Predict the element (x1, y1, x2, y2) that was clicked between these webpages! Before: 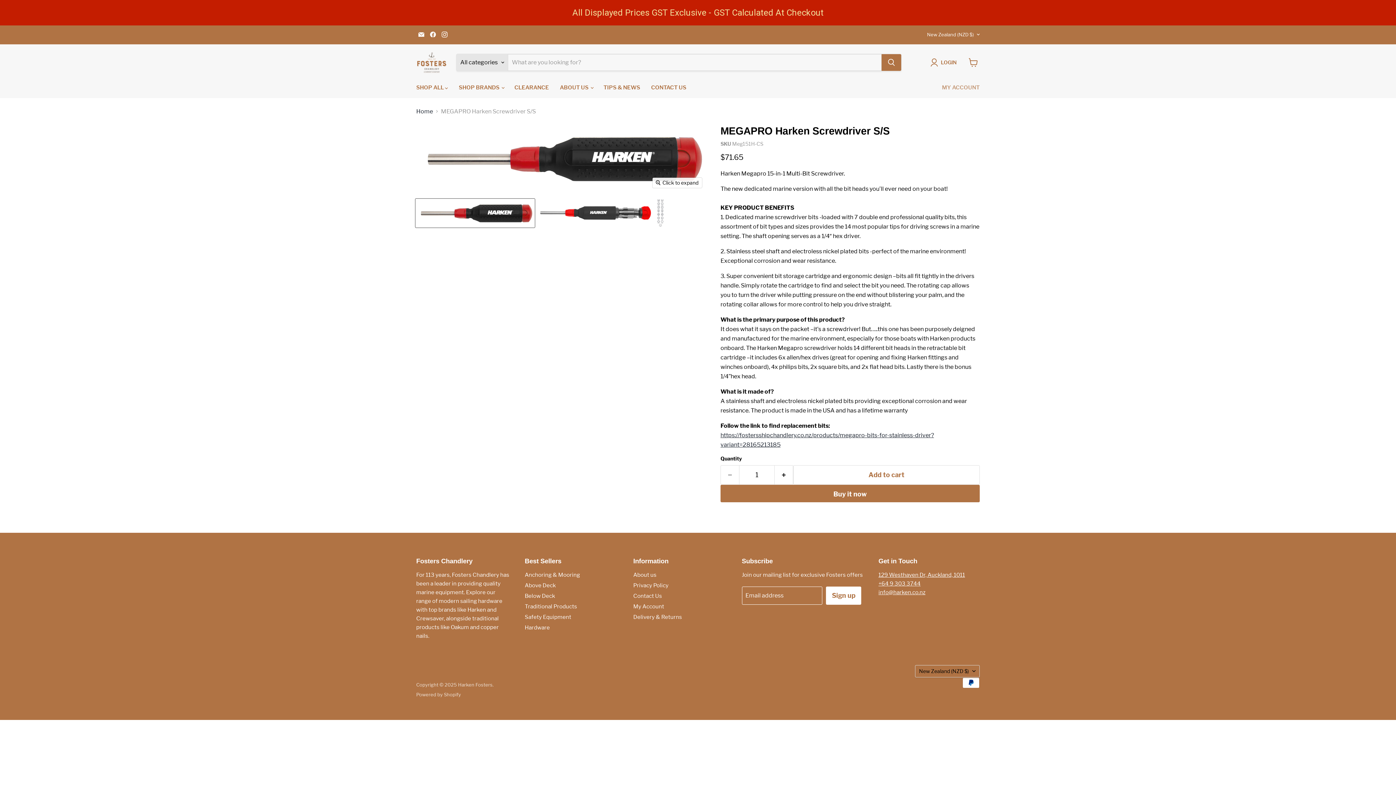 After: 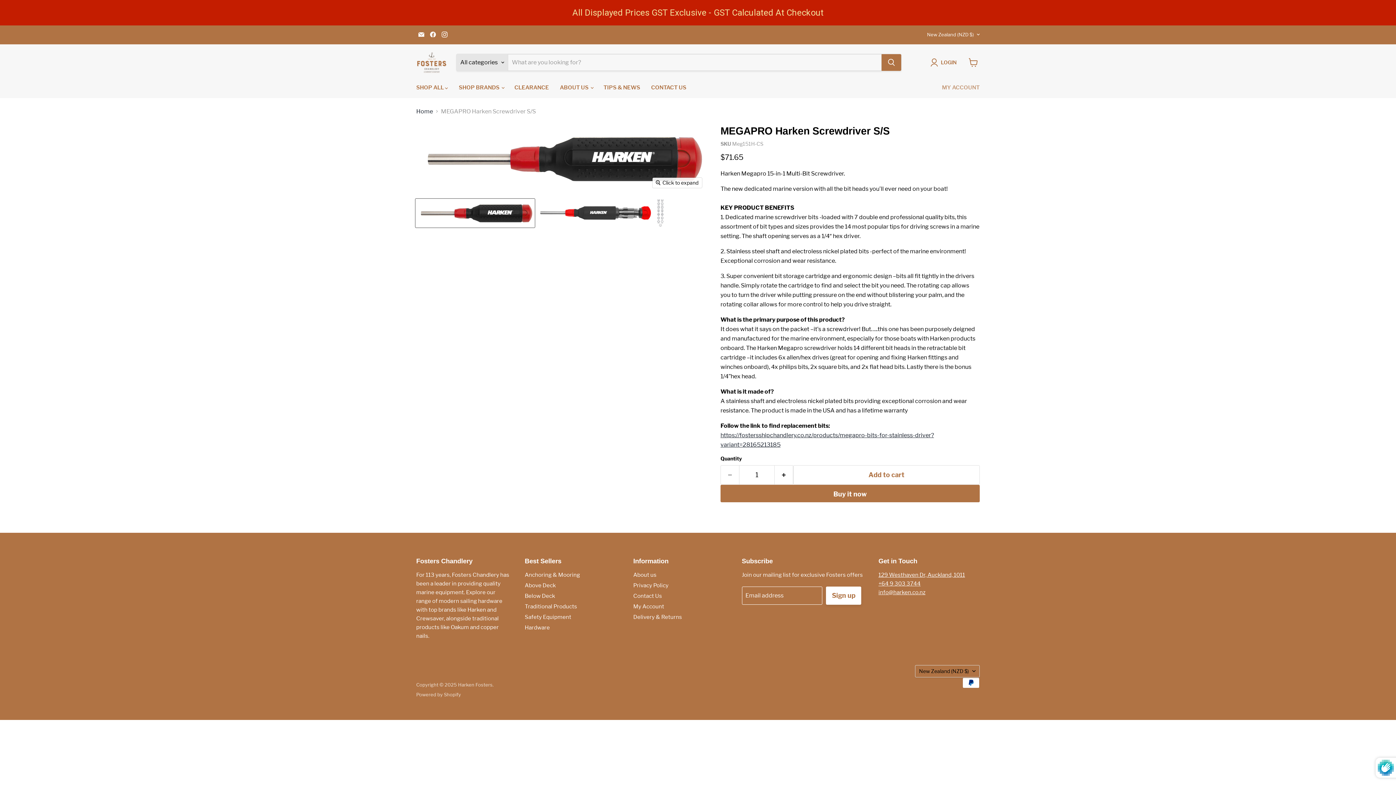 Action: bbox: (826, 586, 861, 605) label: Sign up